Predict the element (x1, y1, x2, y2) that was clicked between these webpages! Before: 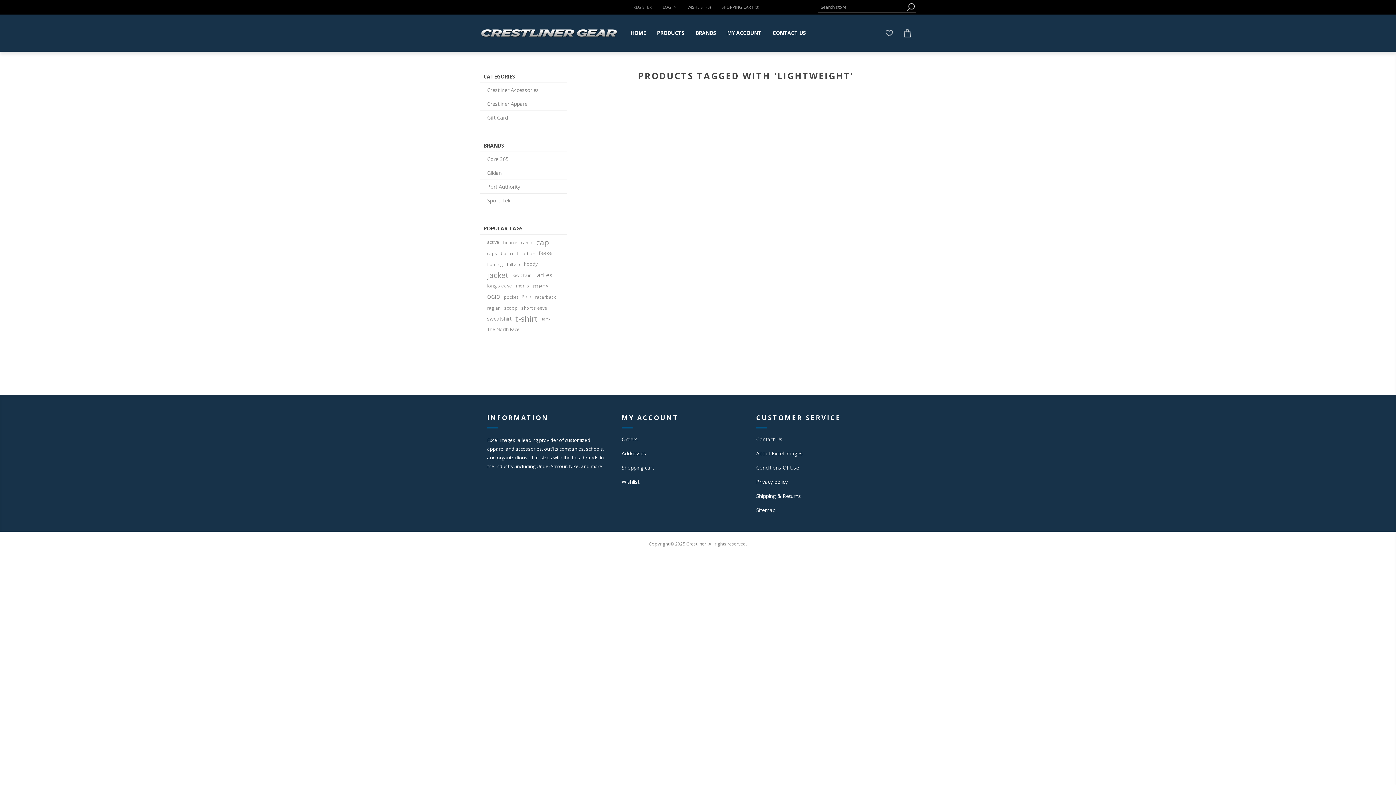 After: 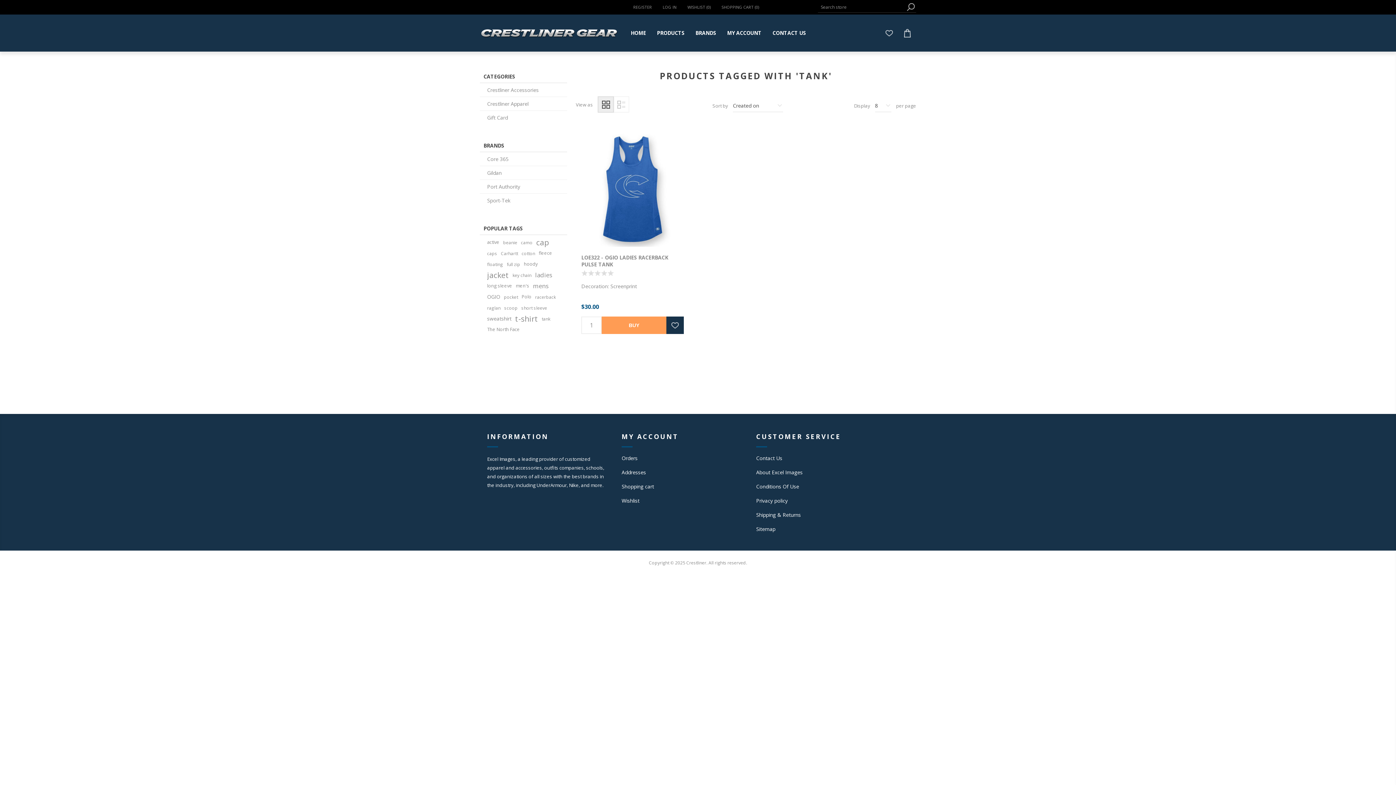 Action: label: tank bbox: (541, 313, 550, 324)